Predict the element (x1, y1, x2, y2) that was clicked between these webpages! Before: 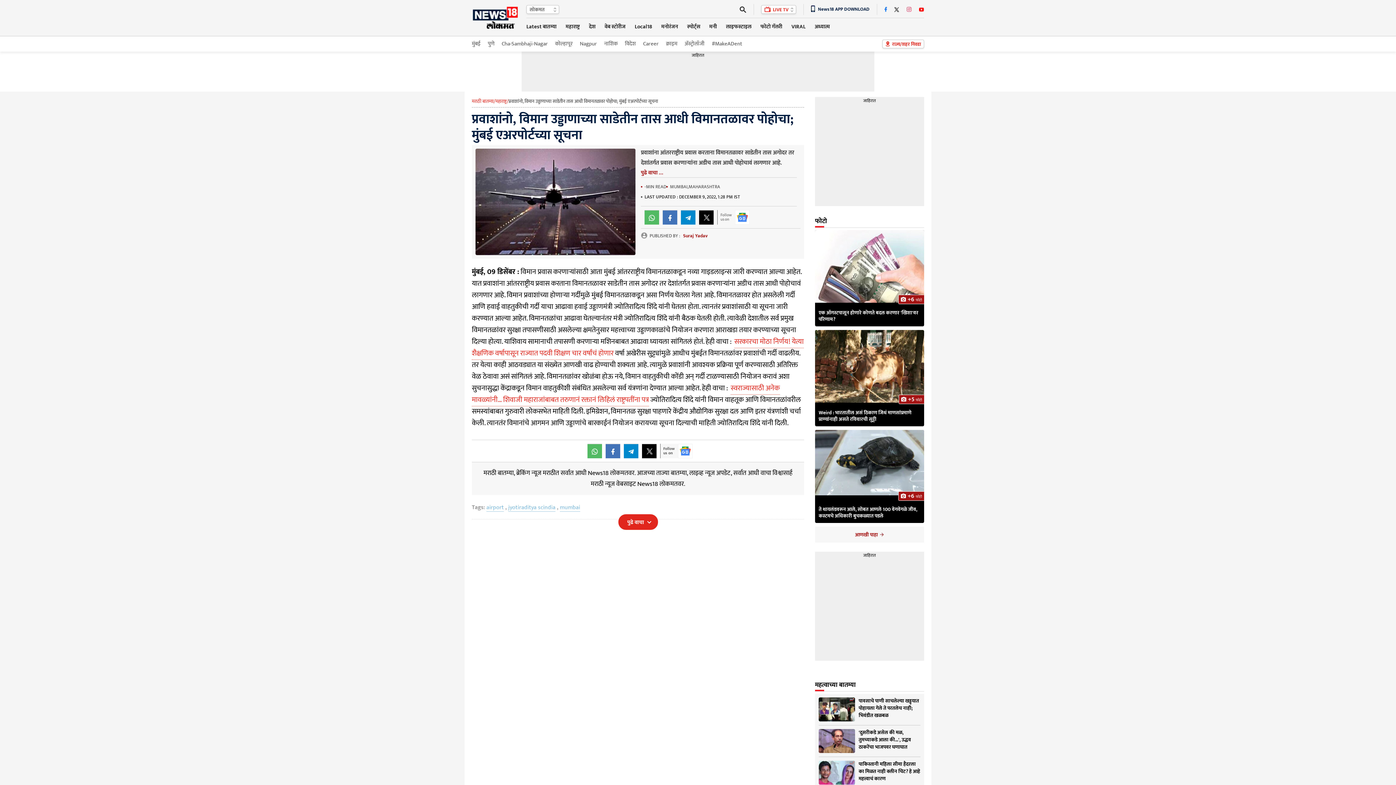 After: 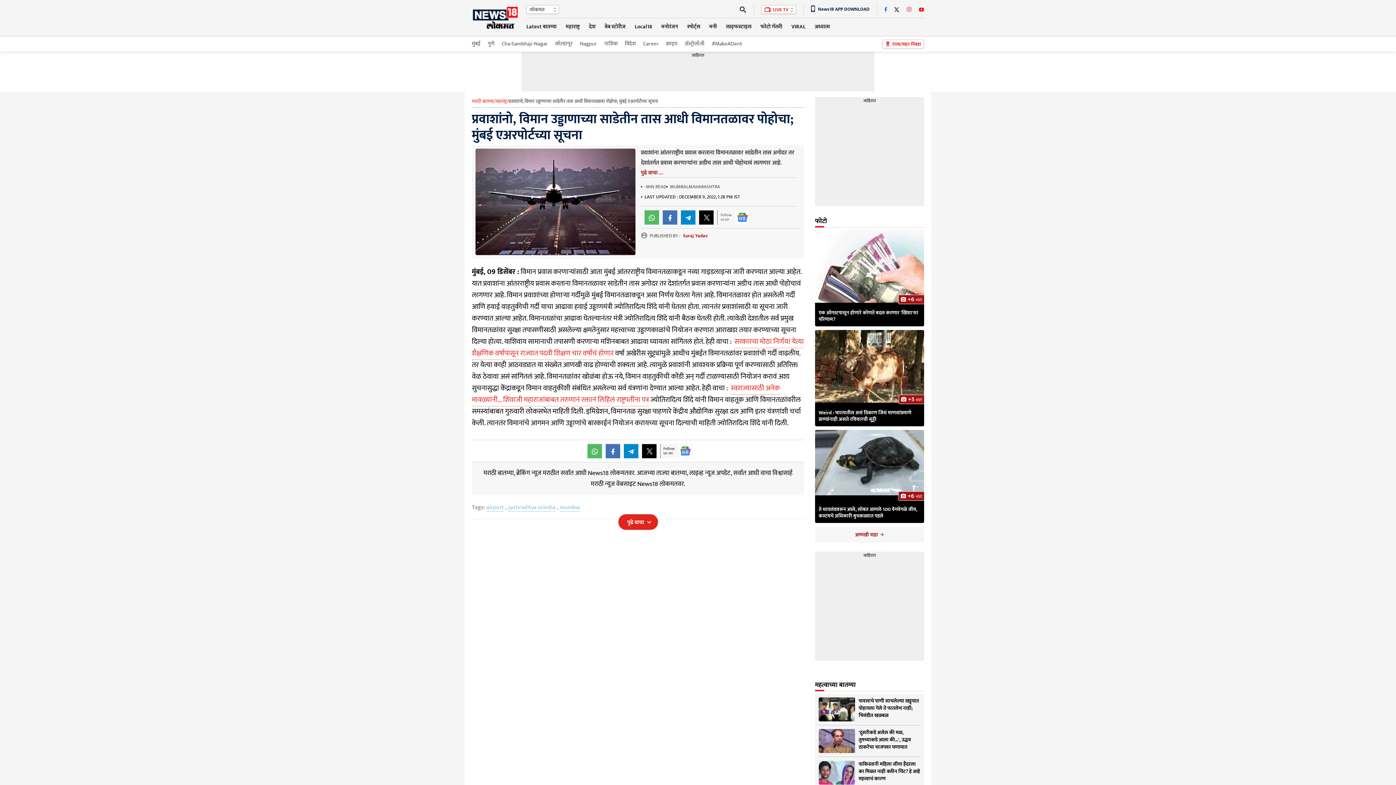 Action: bbox: (587, 444, 602, 458)